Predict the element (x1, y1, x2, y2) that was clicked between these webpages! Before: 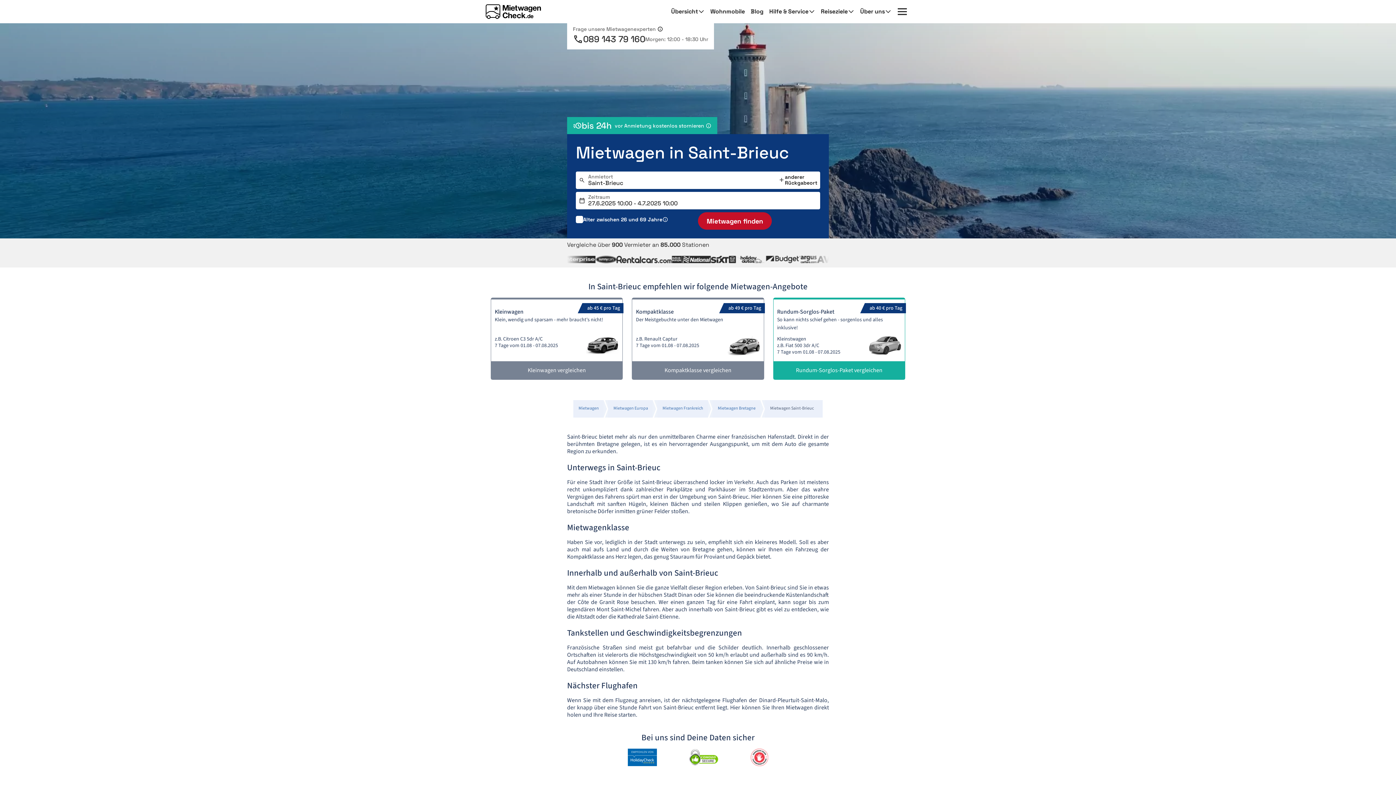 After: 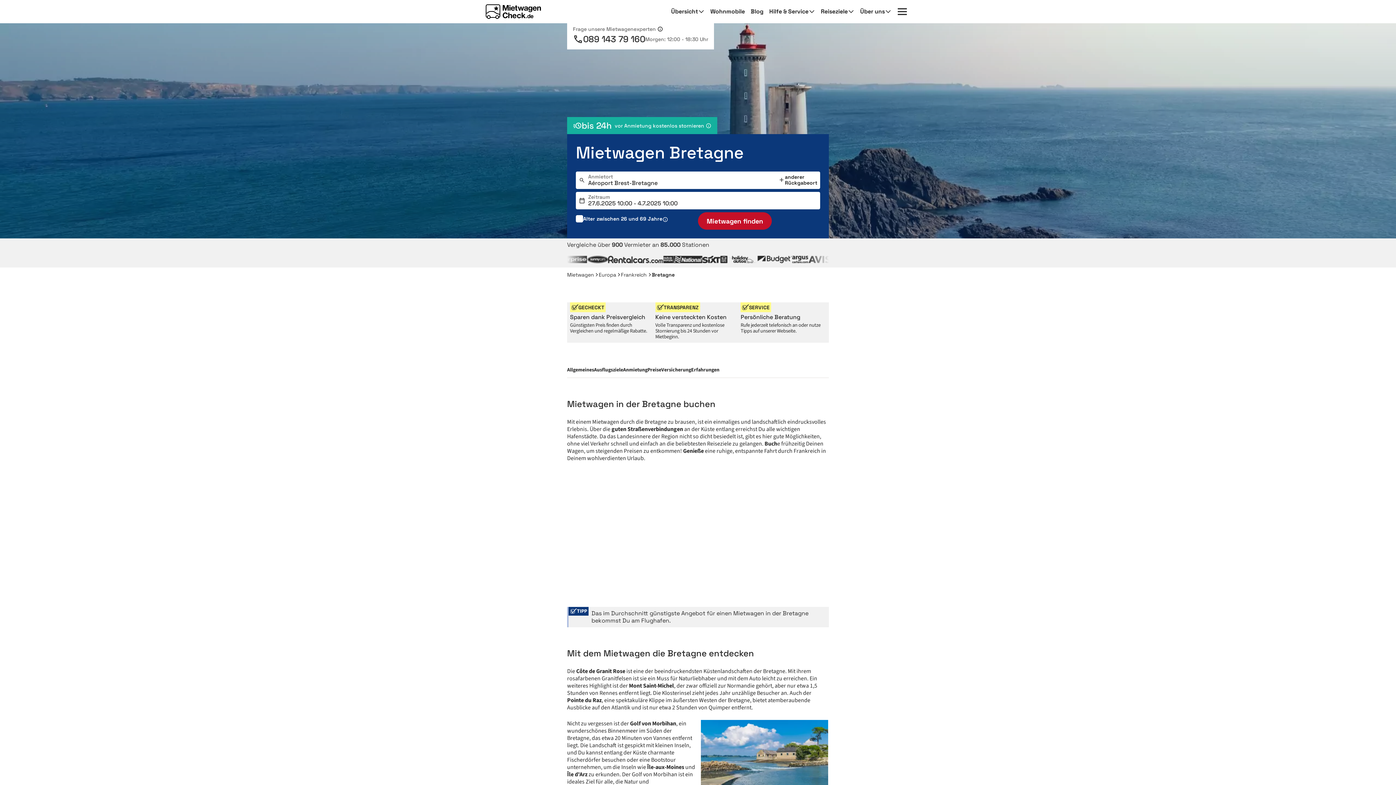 Action: bbox: (714, 401, 759, 415) label: Mietwagen Bretagne